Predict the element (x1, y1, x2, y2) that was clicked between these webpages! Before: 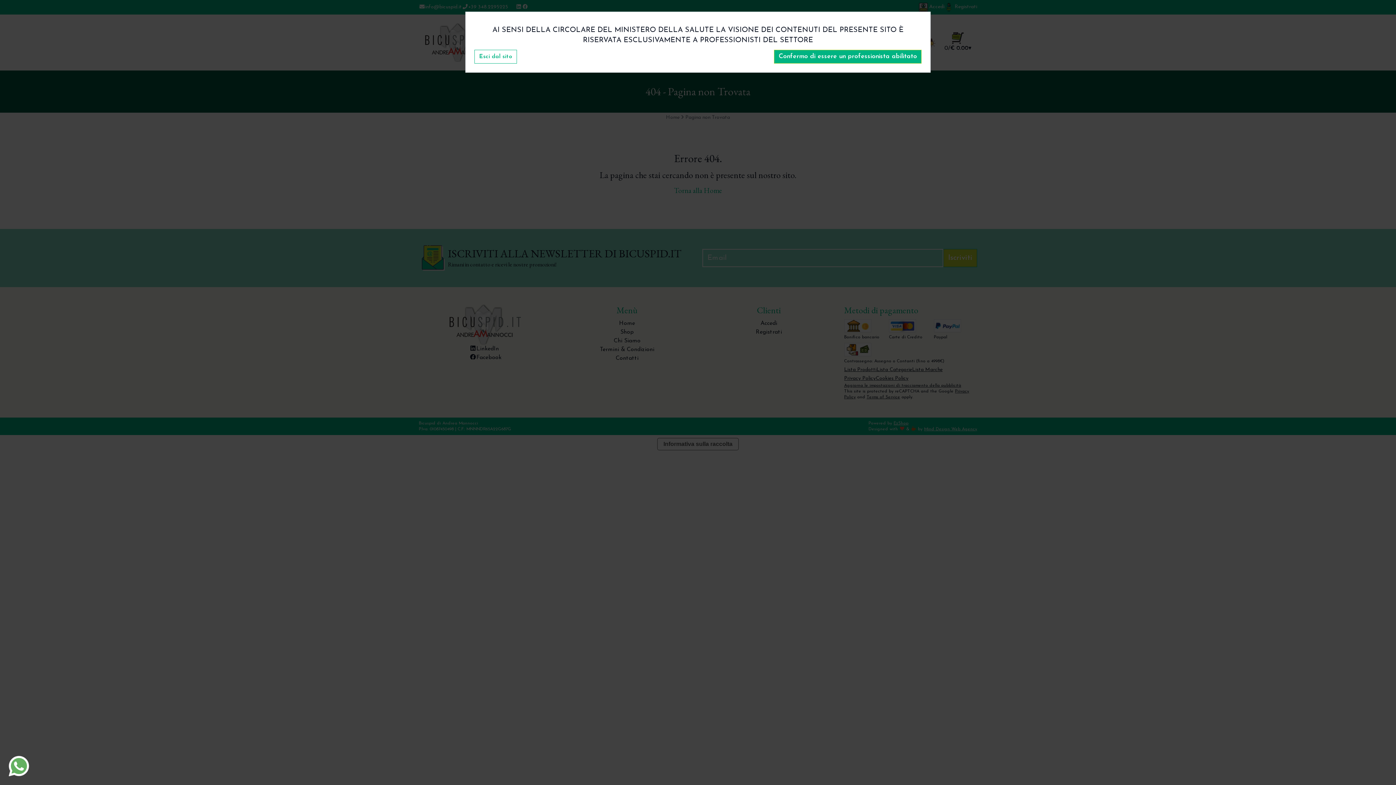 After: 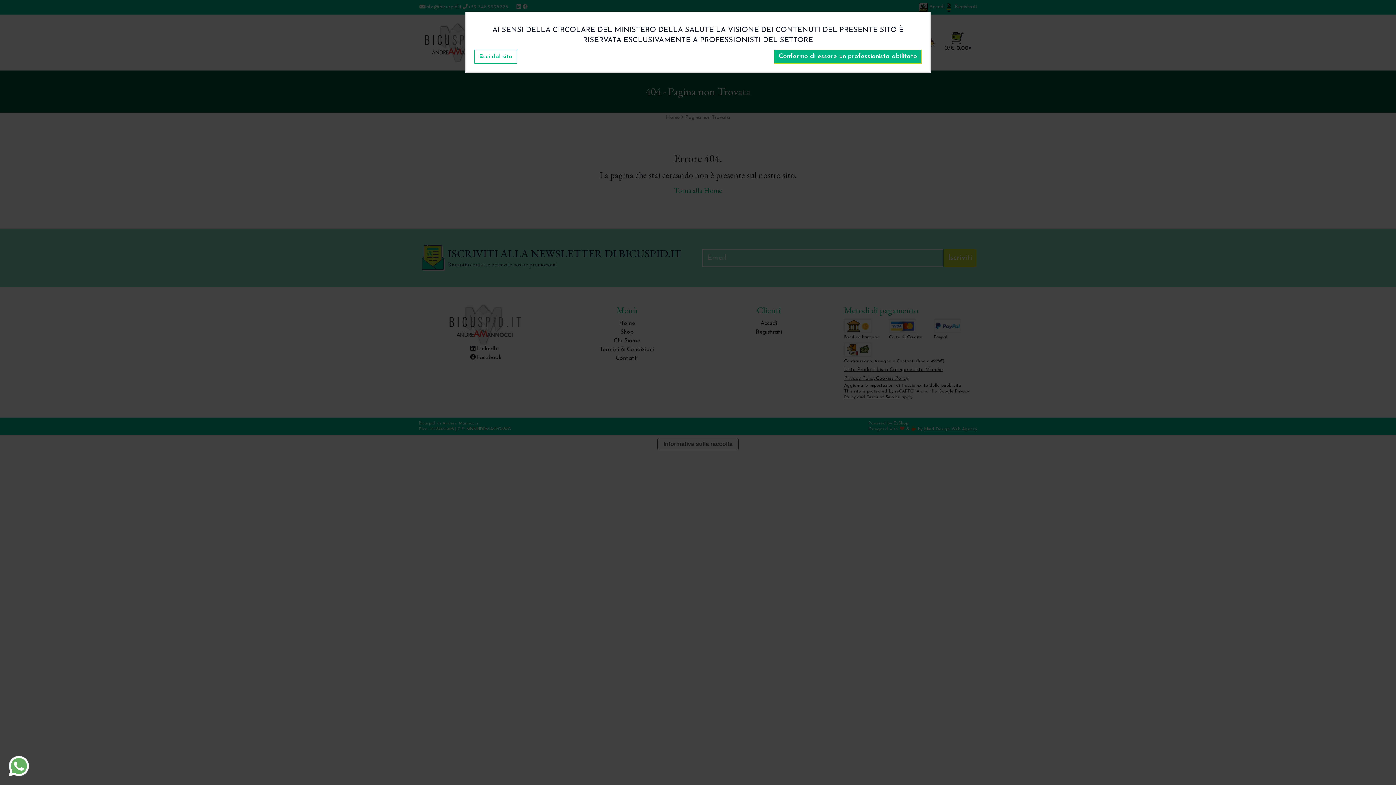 Action: label: WhatsApp bbox: (8, 756, 29, 776)